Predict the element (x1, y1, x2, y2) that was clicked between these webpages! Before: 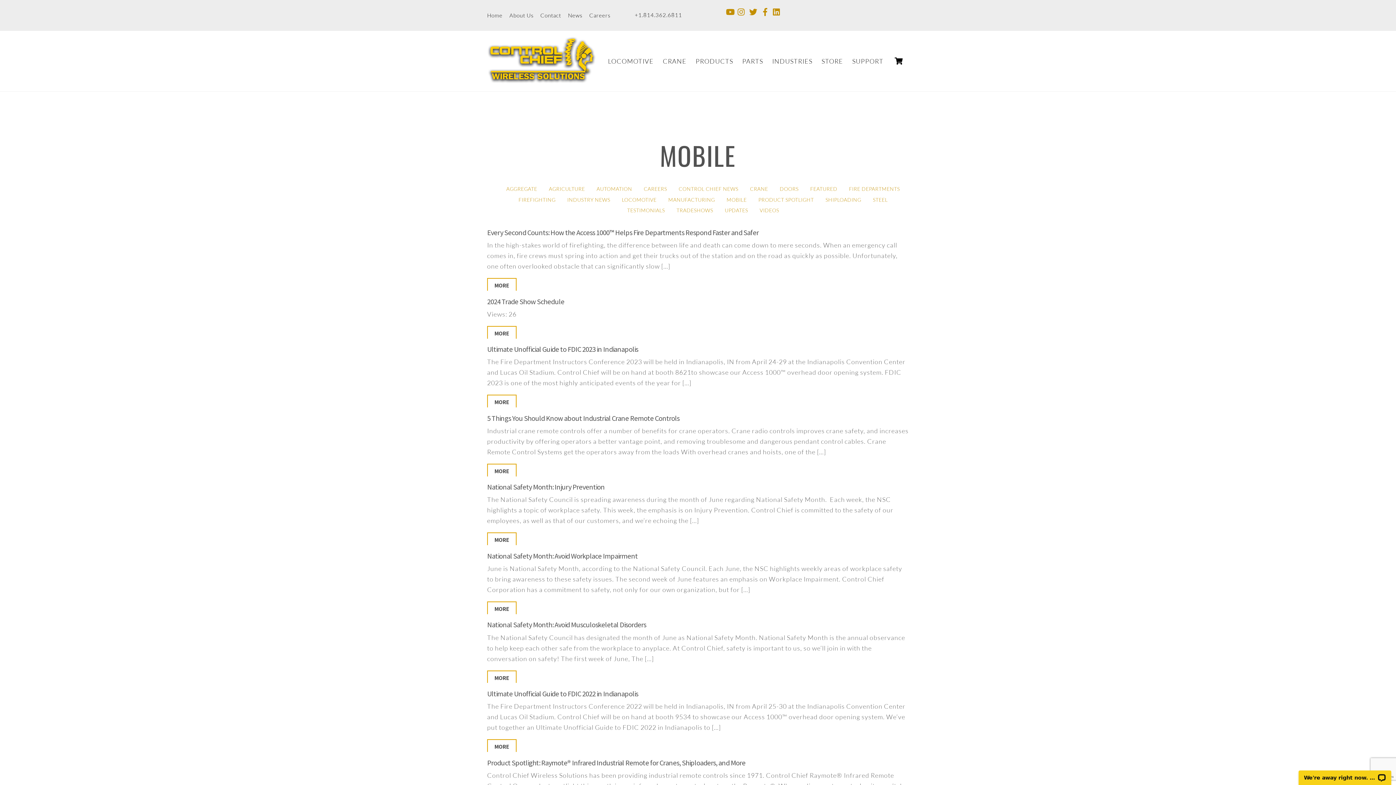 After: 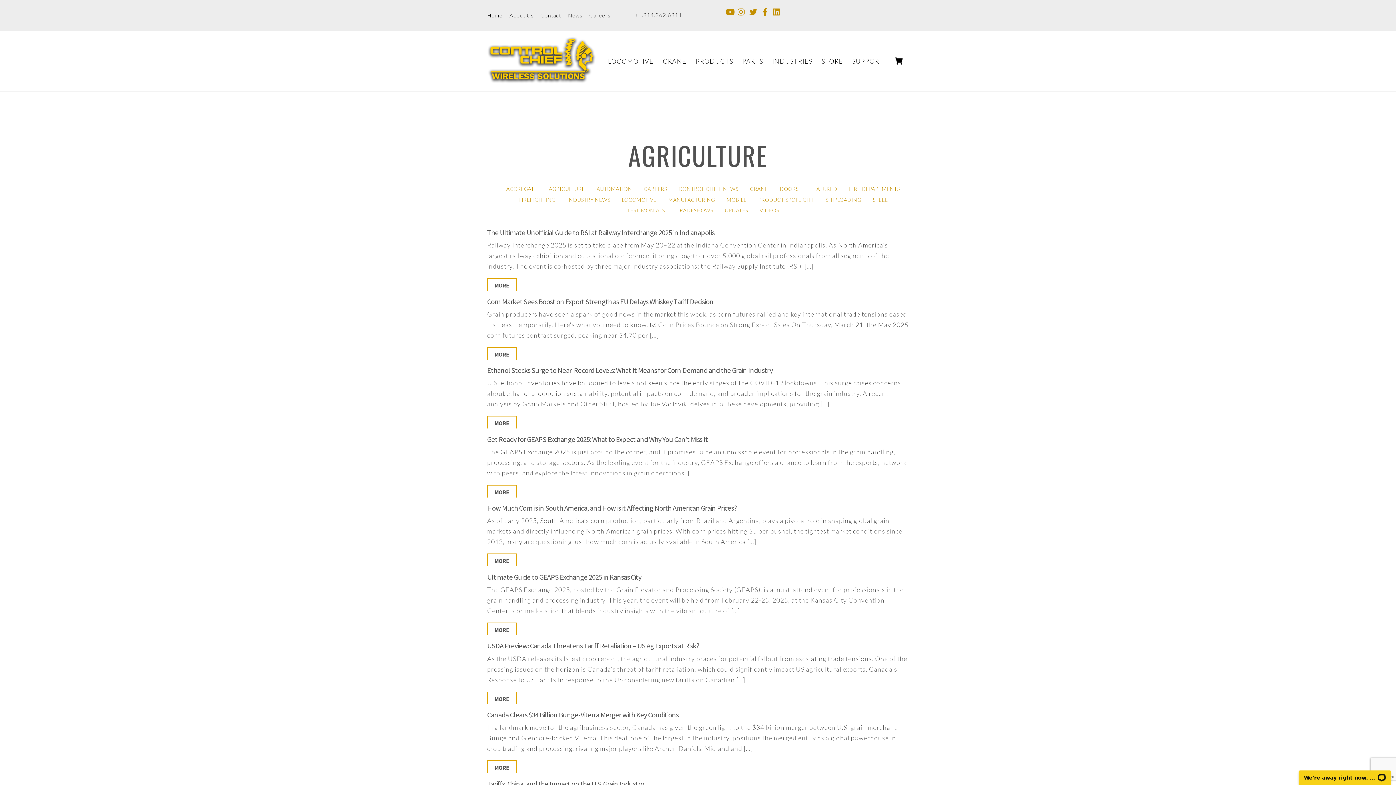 Action: bbox: (543, 184, 590, 194) label: AGRICULTURE